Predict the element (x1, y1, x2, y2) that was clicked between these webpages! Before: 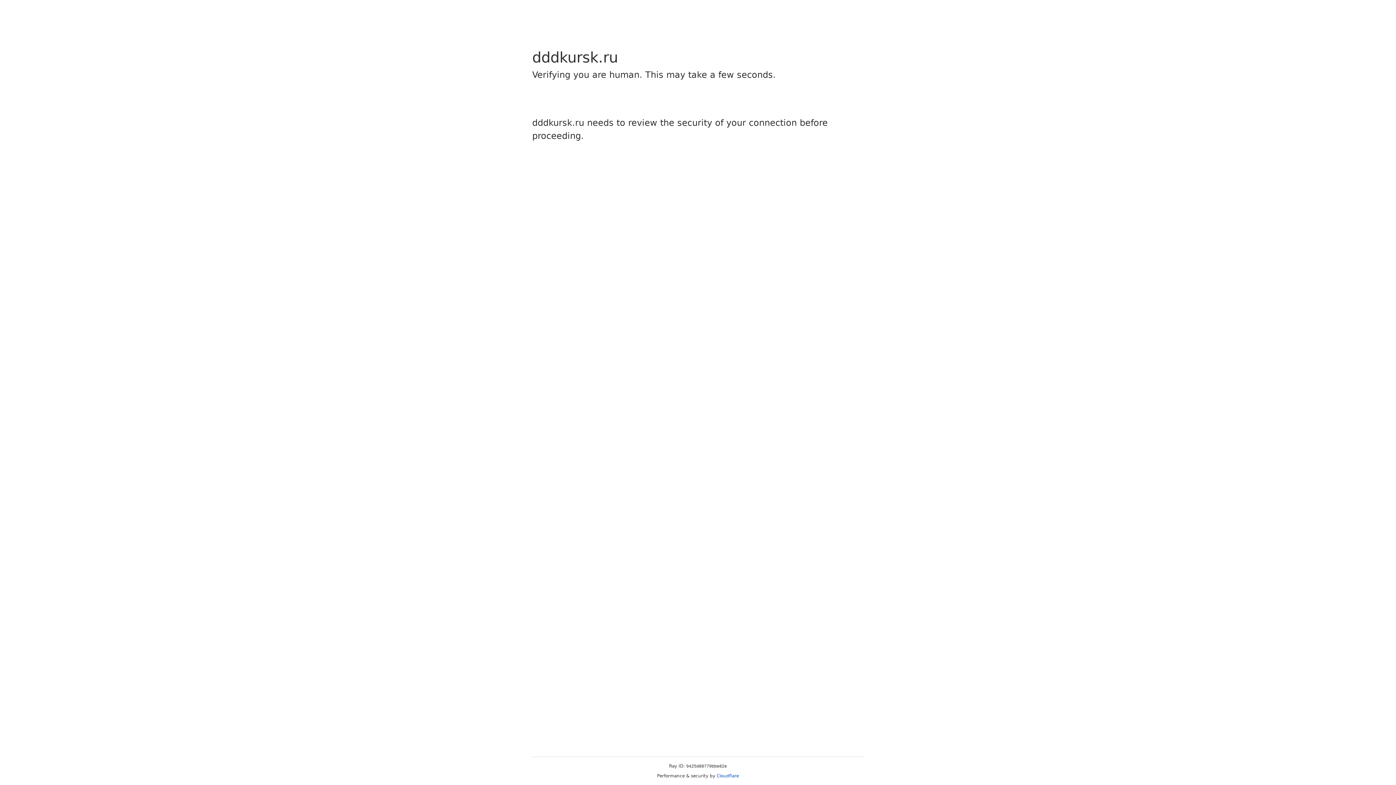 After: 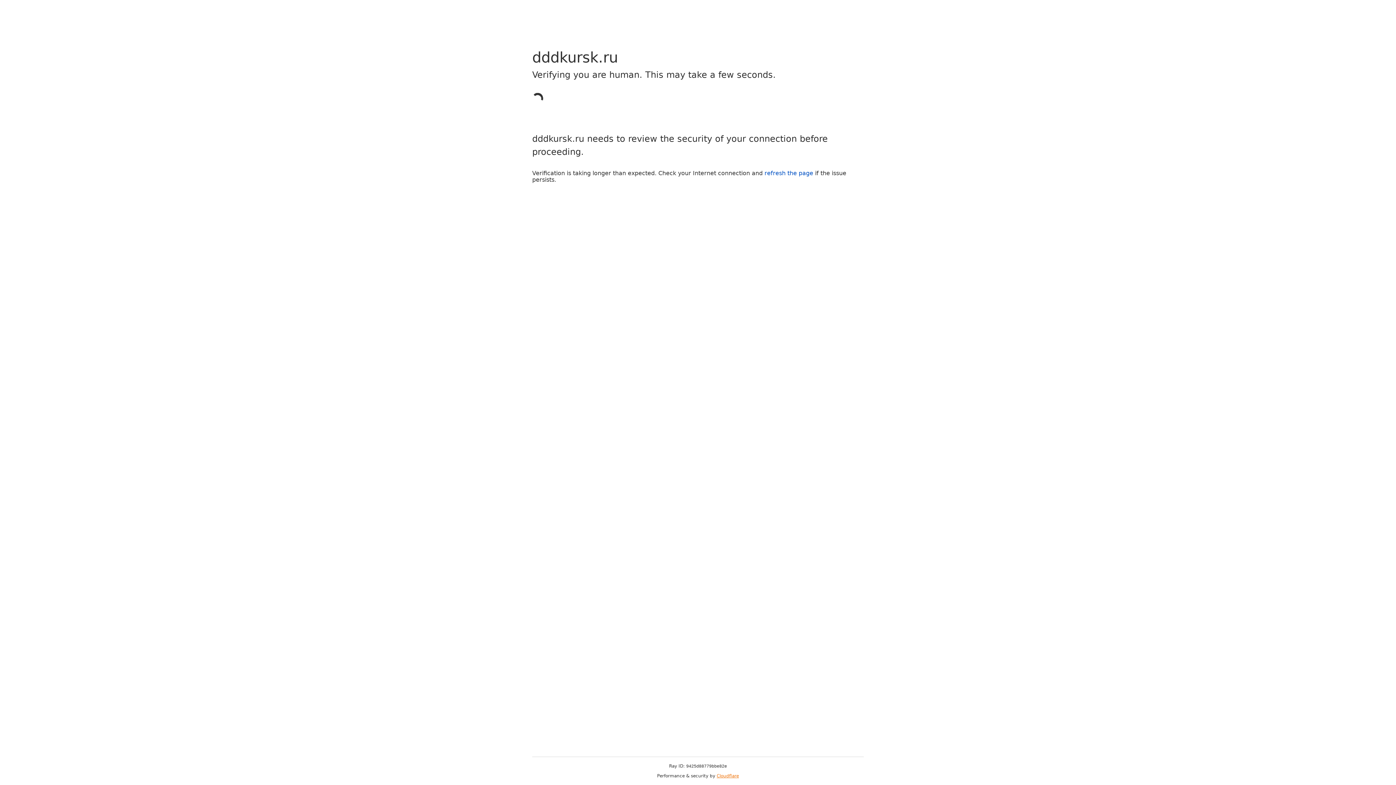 Action: label: Cloudflare bbox: (716, 773, 739, 778)